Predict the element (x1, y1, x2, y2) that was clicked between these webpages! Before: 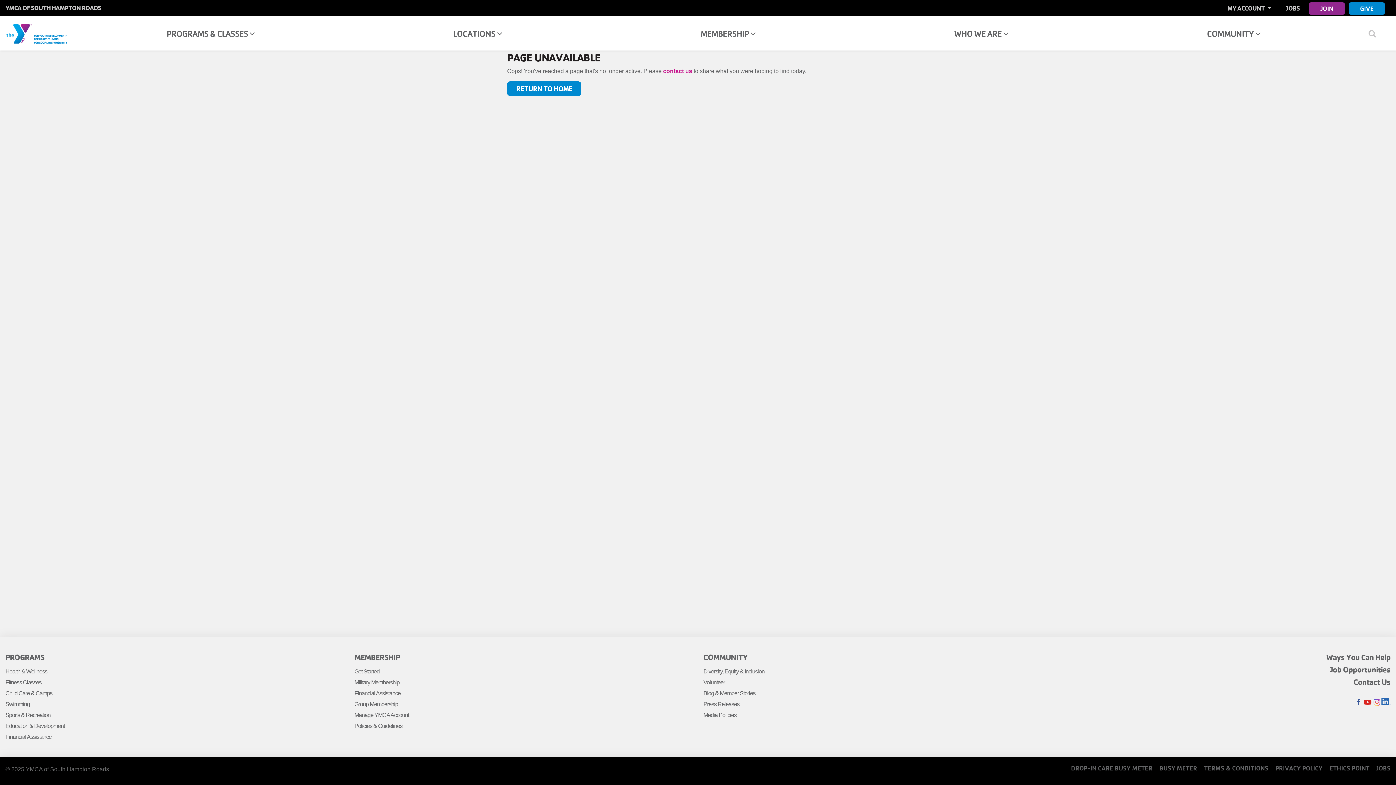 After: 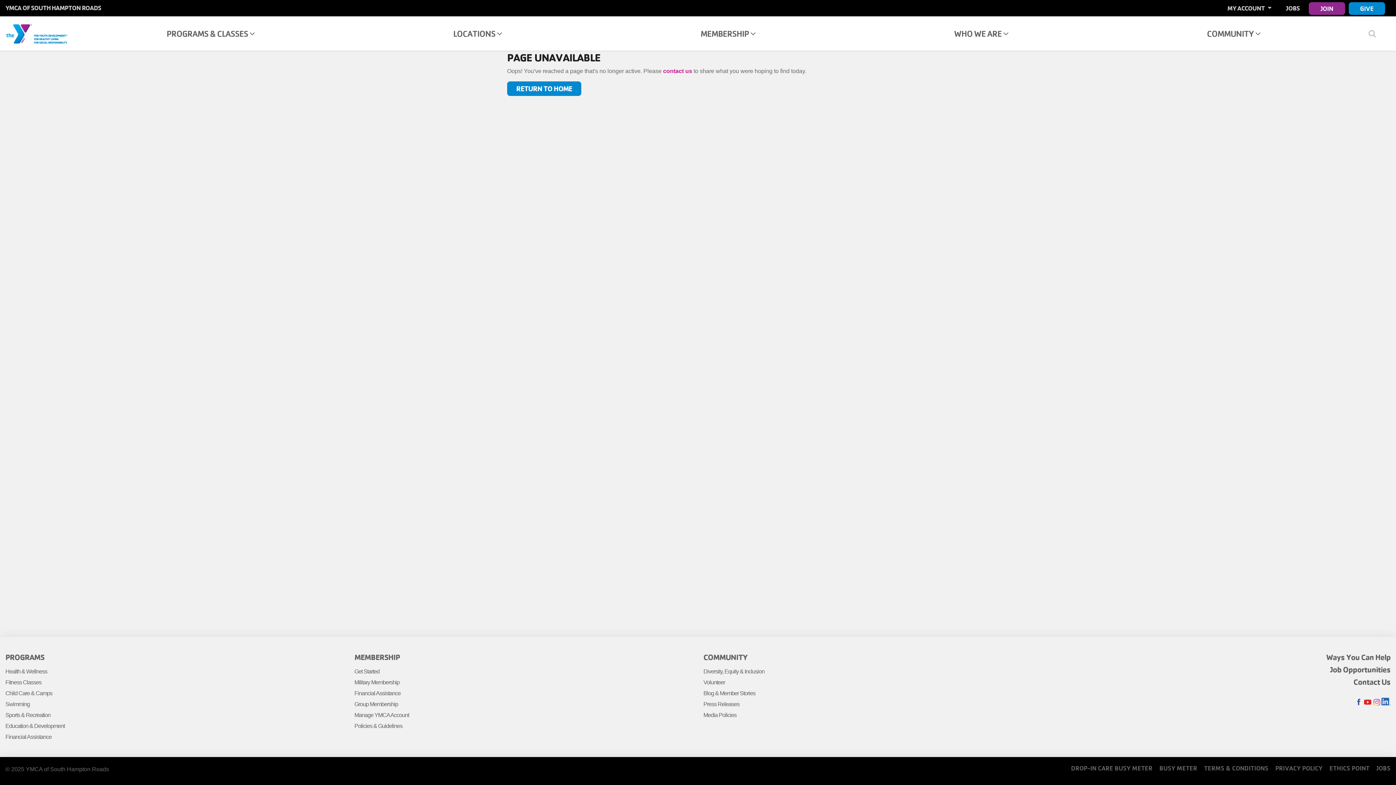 Action: label: Instagram bbox: (1372, 698, 1381, 707)